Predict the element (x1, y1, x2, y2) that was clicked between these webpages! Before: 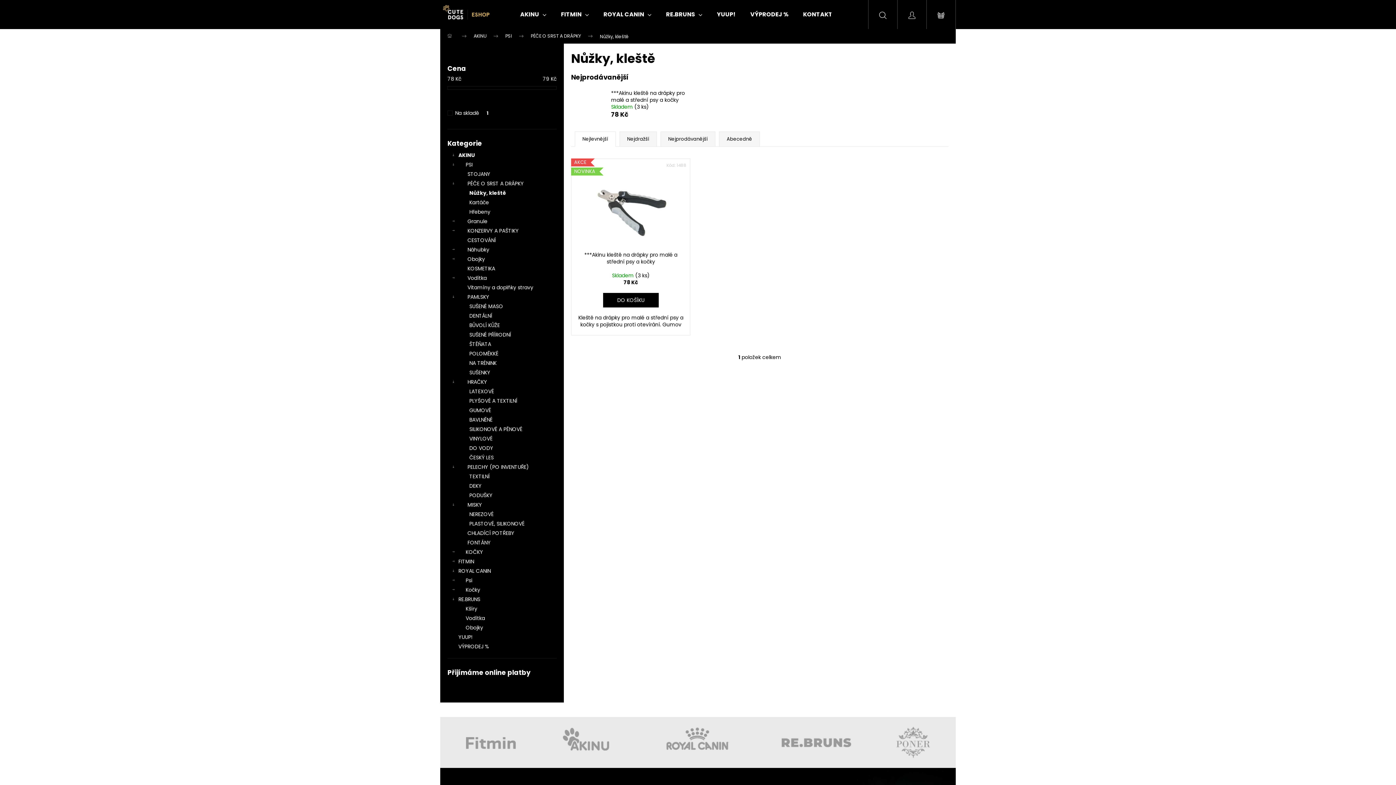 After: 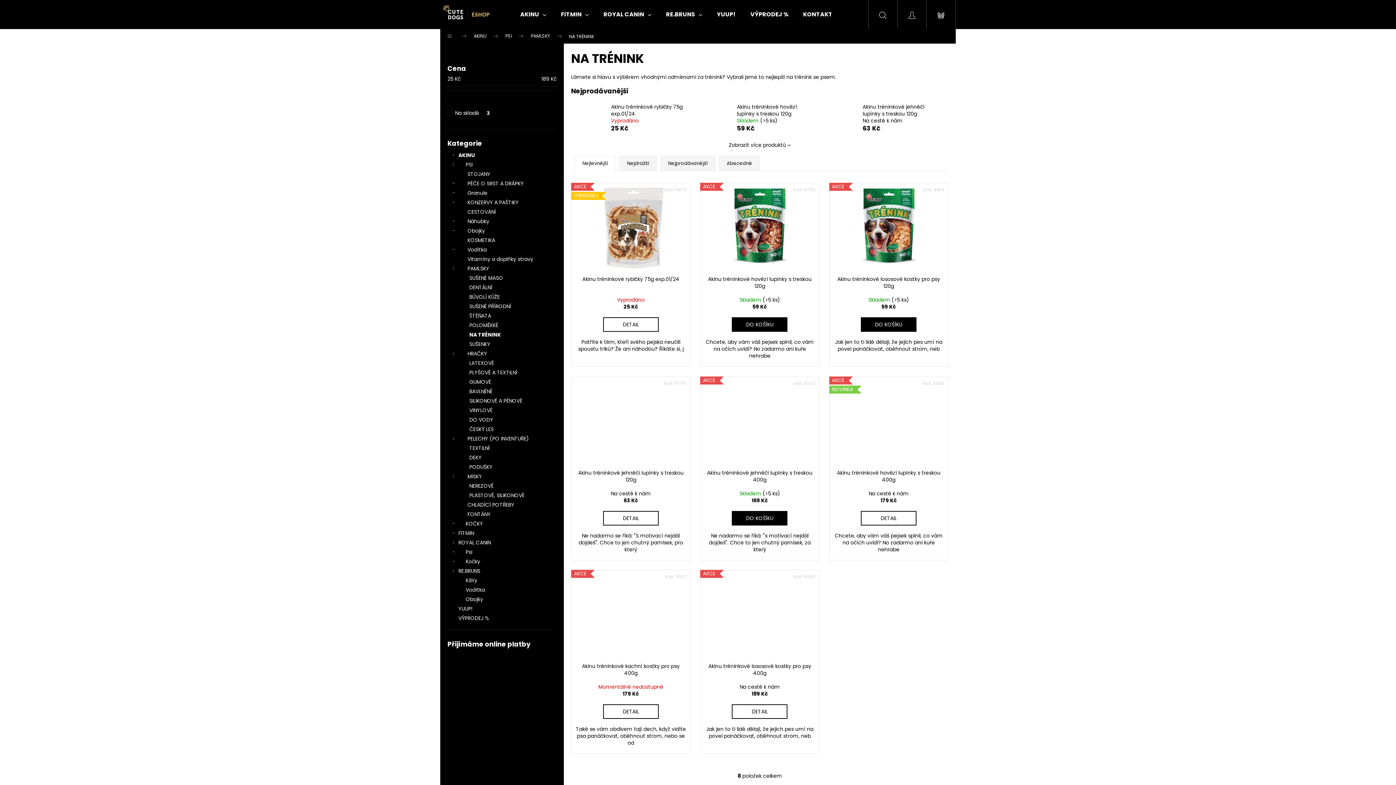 Action: bbox: (447, 358, 556, 368) label: NA TRÉNINK